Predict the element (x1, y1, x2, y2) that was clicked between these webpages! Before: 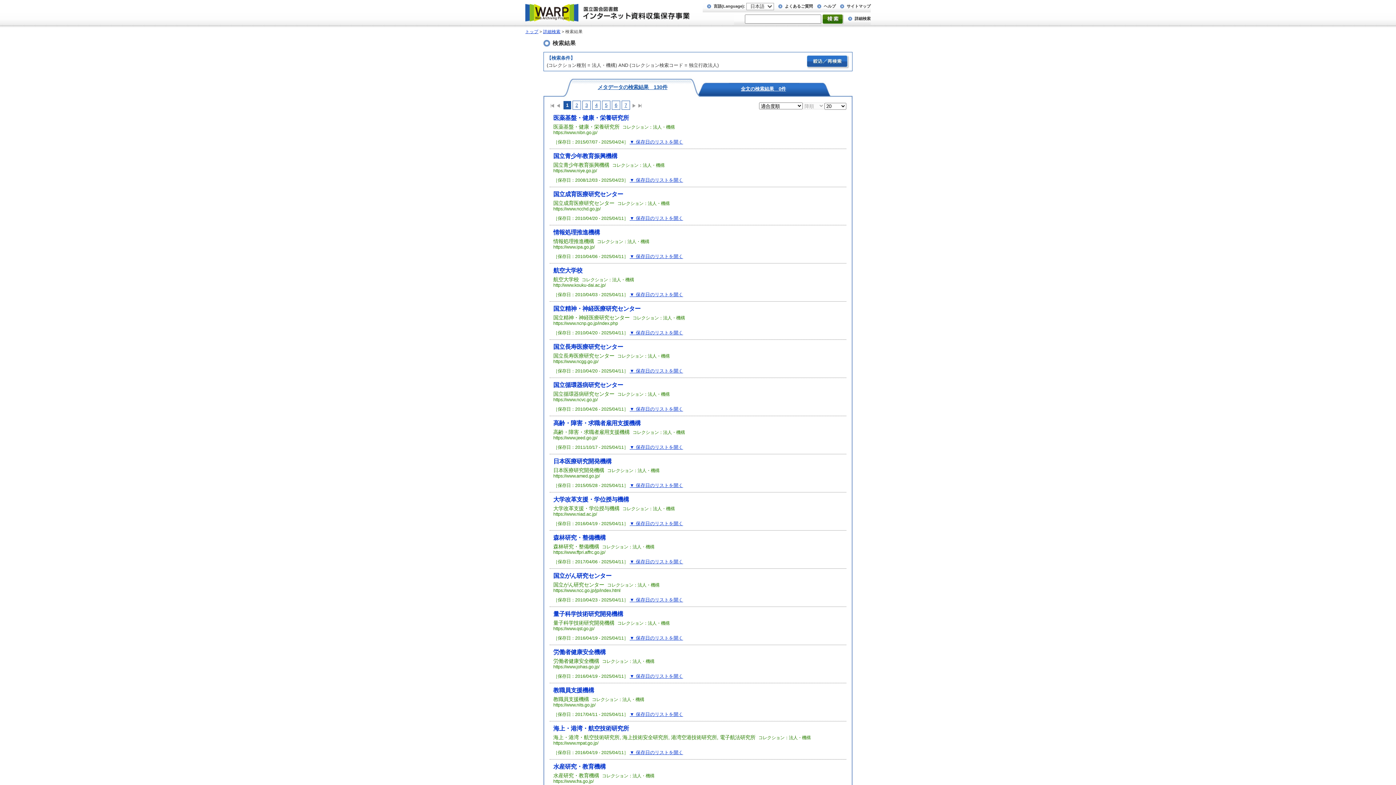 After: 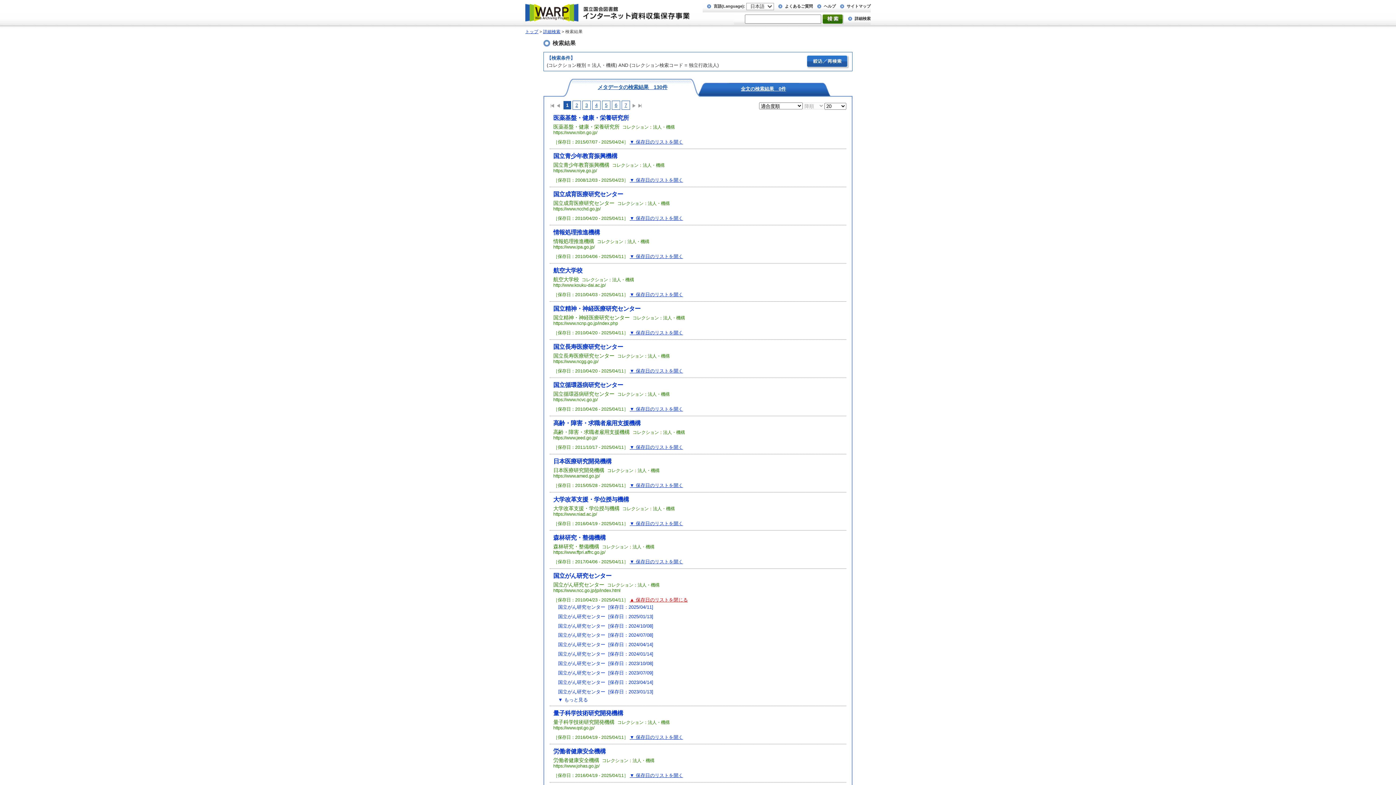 Action: bbox: (629, 597, 683, 602) label: ▼ 保存日のリストを開く